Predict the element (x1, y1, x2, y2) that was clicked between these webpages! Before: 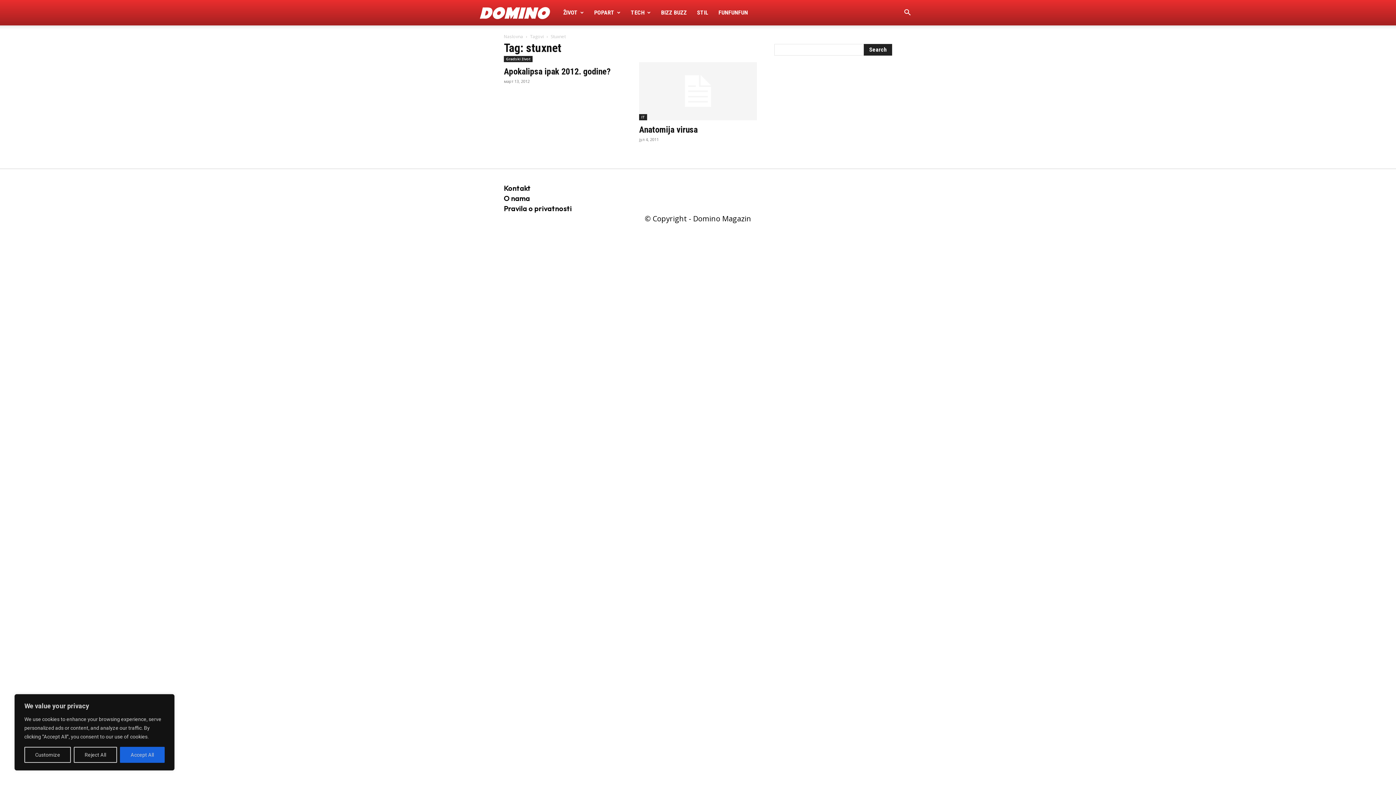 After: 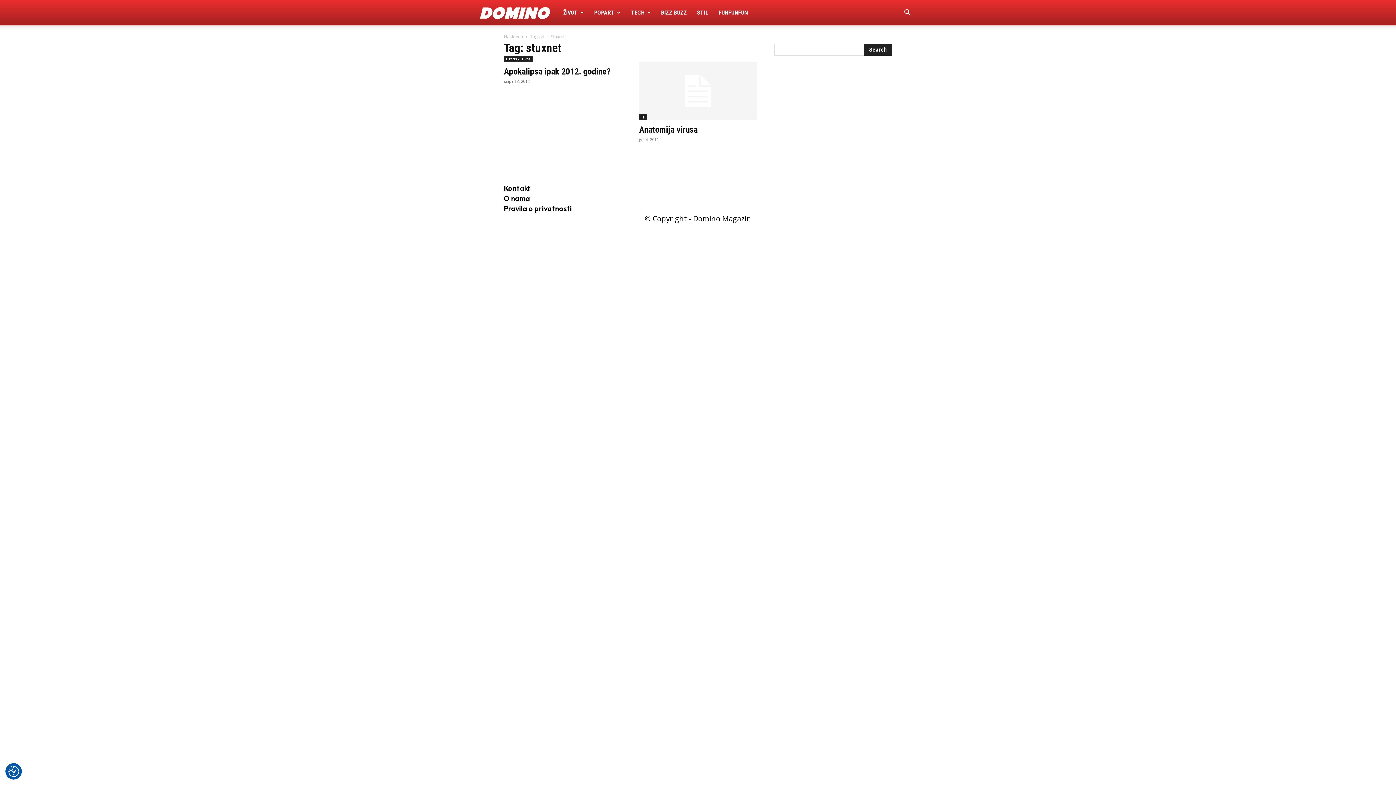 Action: bbox: (119, 747, 164, 763) label: Accept All